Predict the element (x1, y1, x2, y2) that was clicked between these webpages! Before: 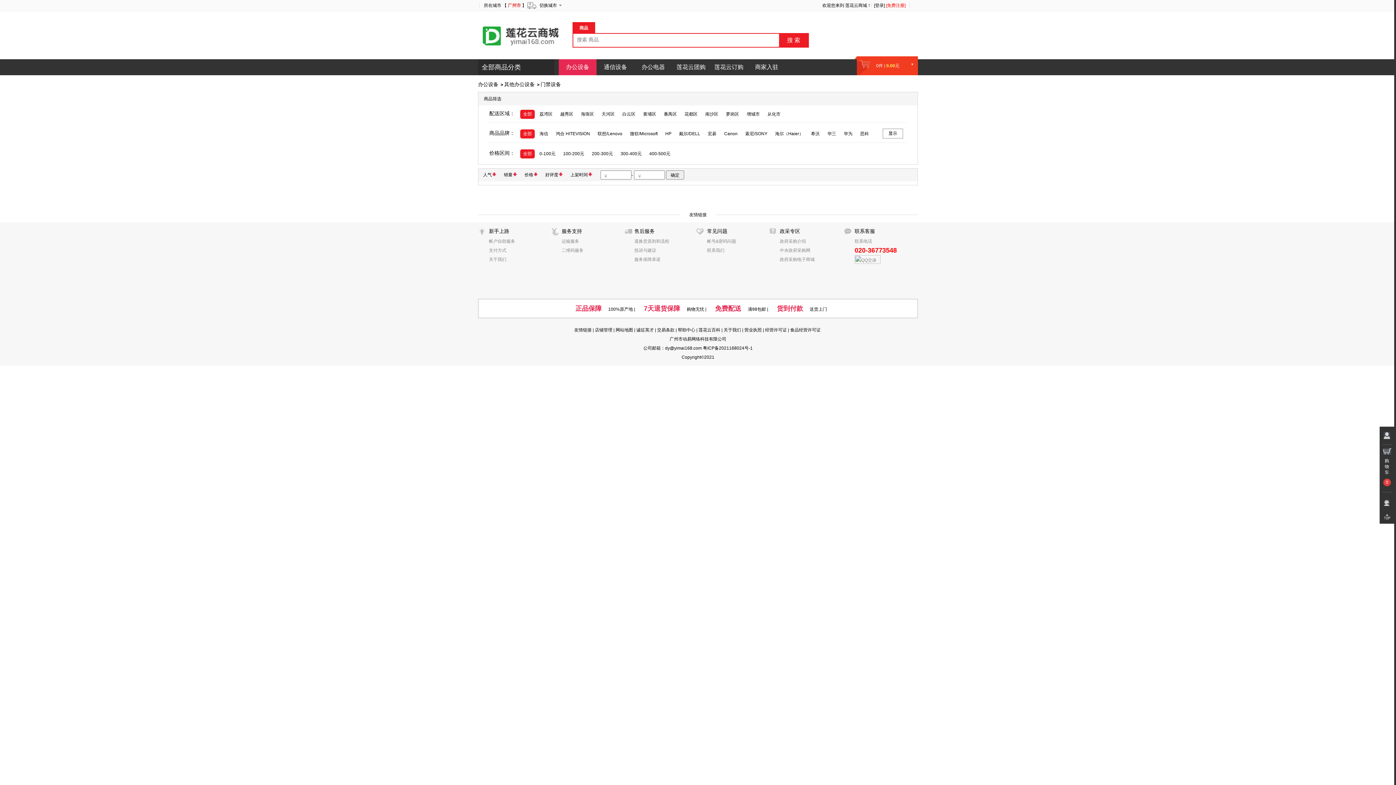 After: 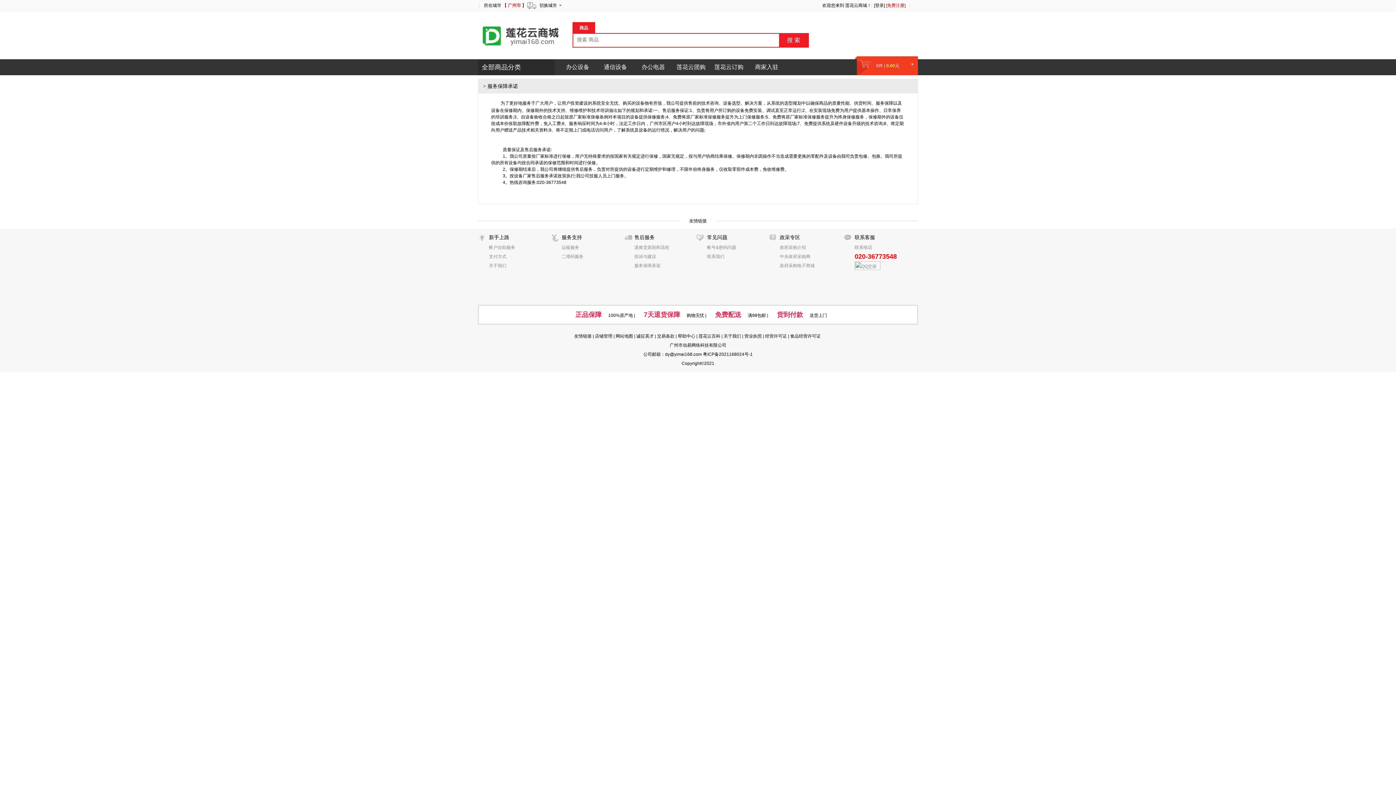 Action: label: 服务保障承诺 bbox: (634, 257, 660, 262)